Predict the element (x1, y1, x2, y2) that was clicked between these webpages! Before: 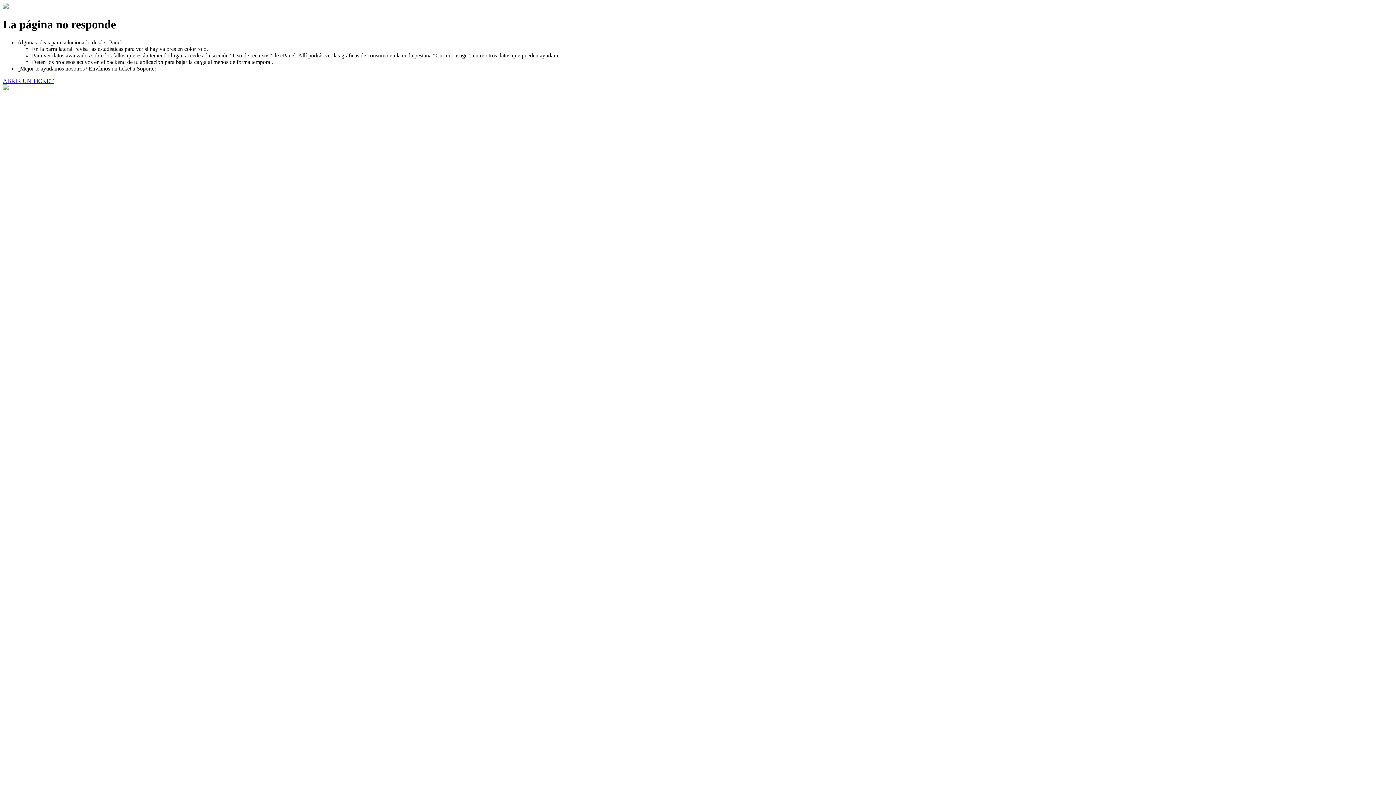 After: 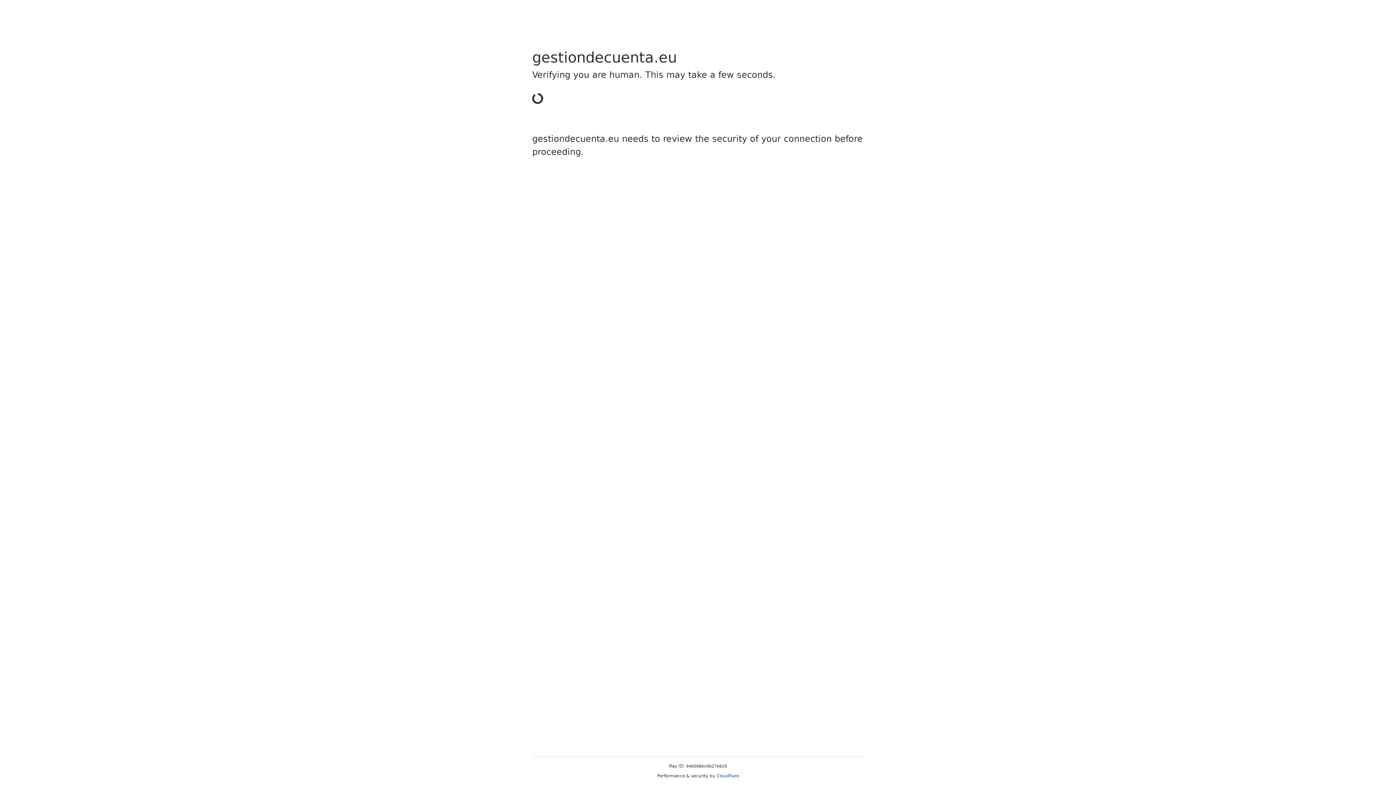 Action: label: ABRIR UN TICKET bbox: (2, 77, 53, 83)